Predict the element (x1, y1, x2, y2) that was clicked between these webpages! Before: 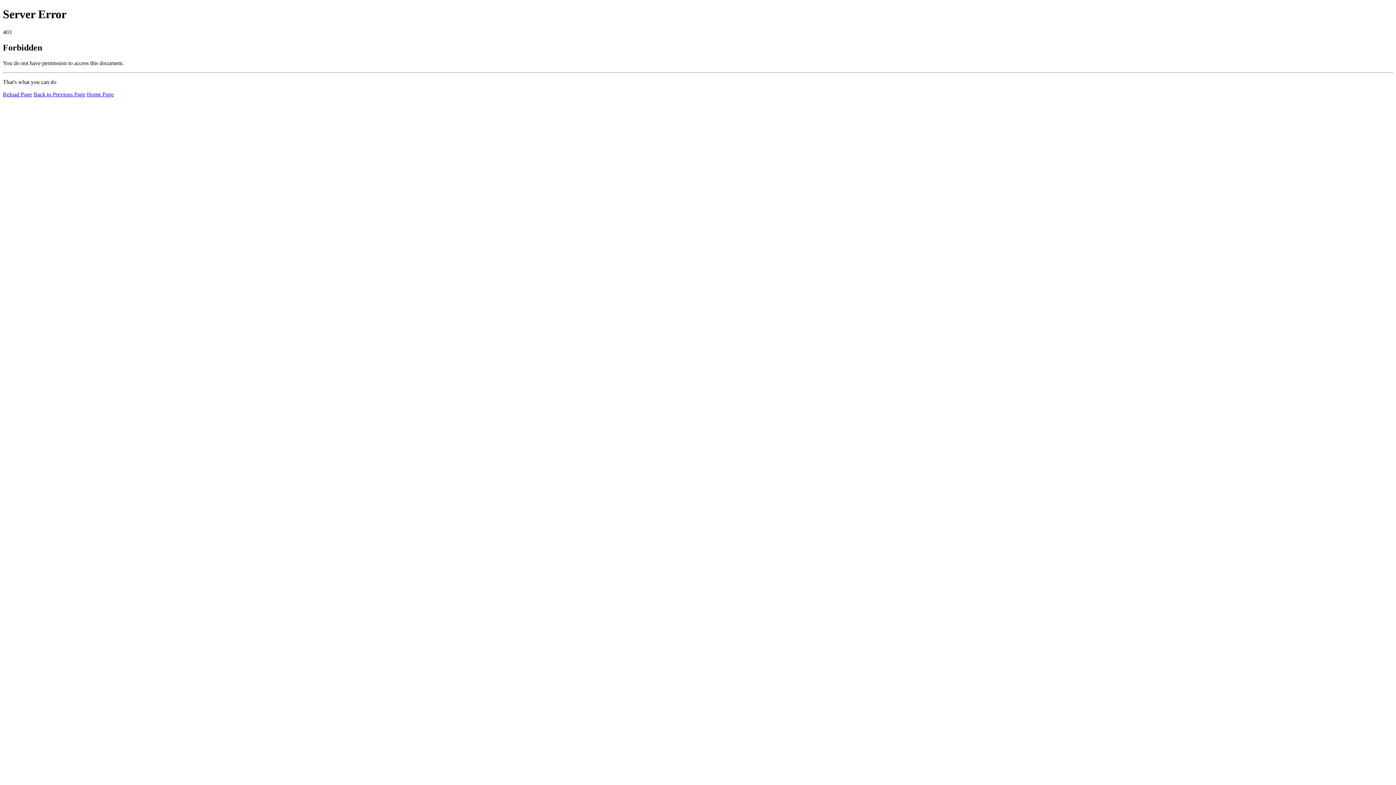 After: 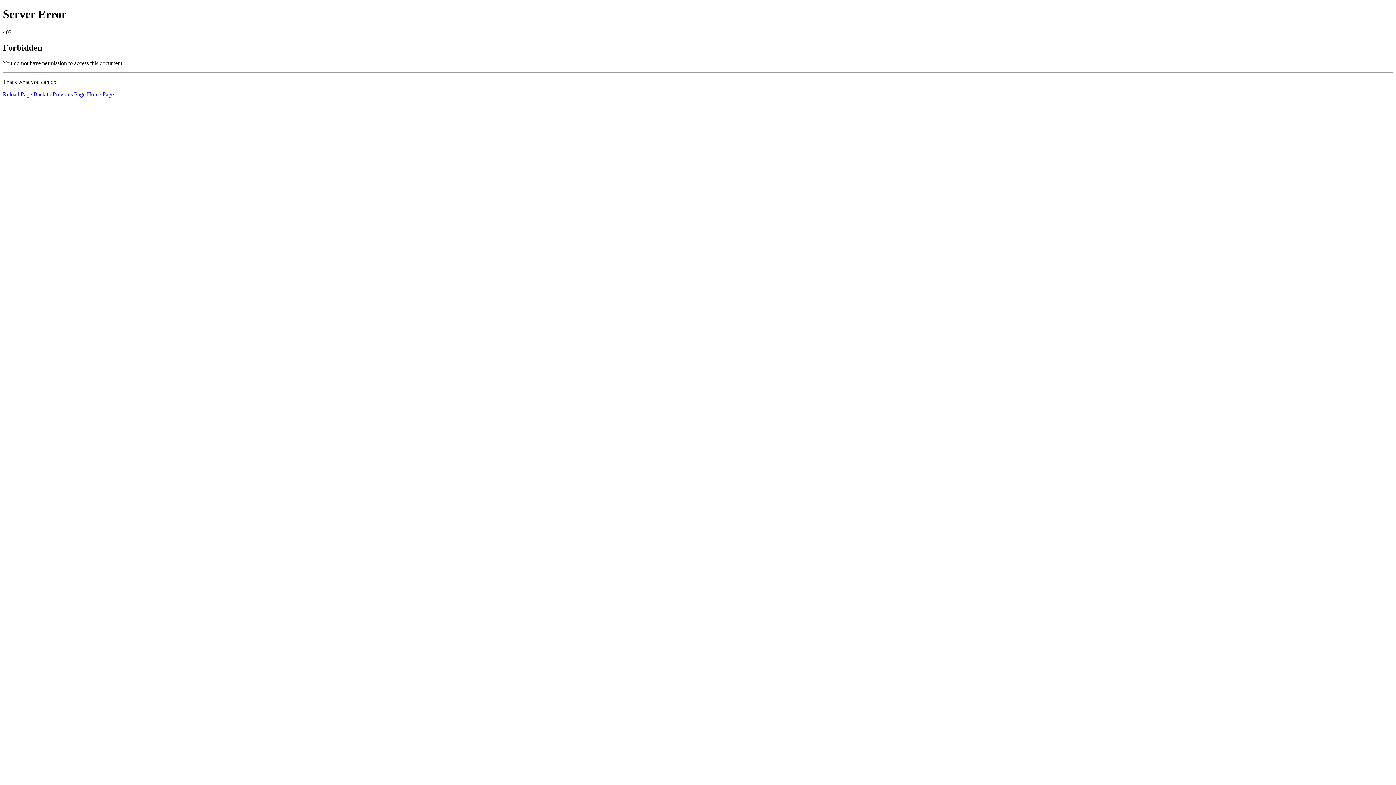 Action: bbox: (86, 91, 113, 97) label: Home Page